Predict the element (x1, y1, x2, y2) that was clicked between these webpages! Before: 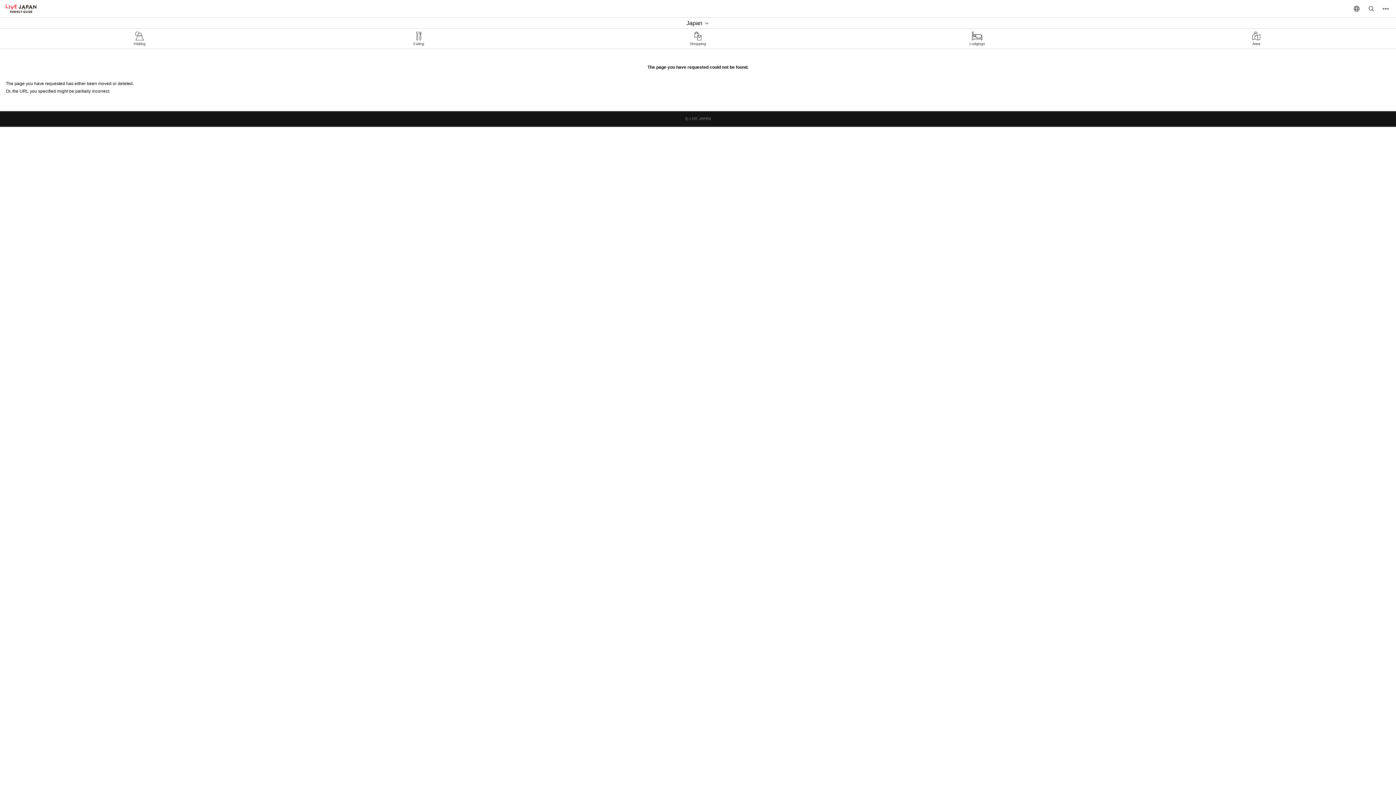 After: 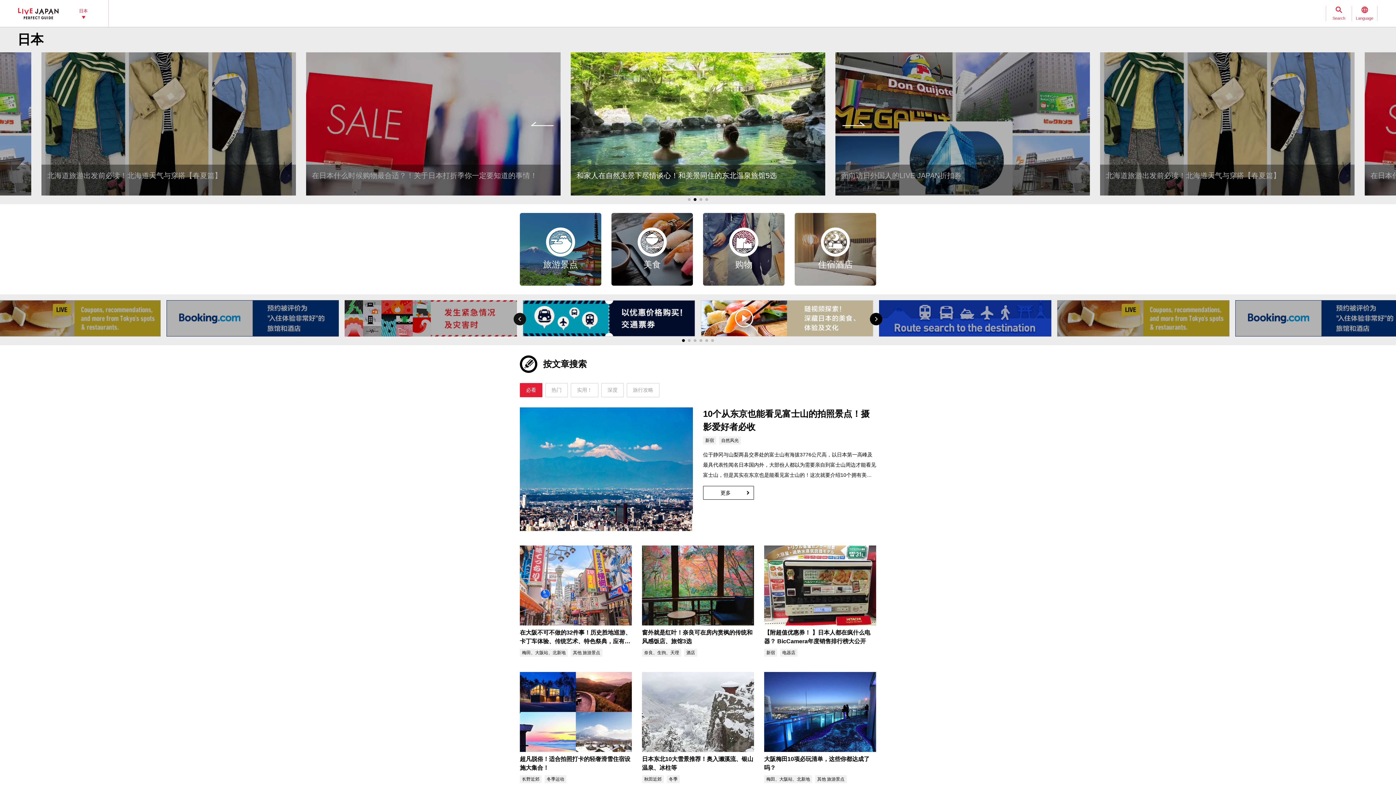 Action: bbox: (5, 4, 36, 13)